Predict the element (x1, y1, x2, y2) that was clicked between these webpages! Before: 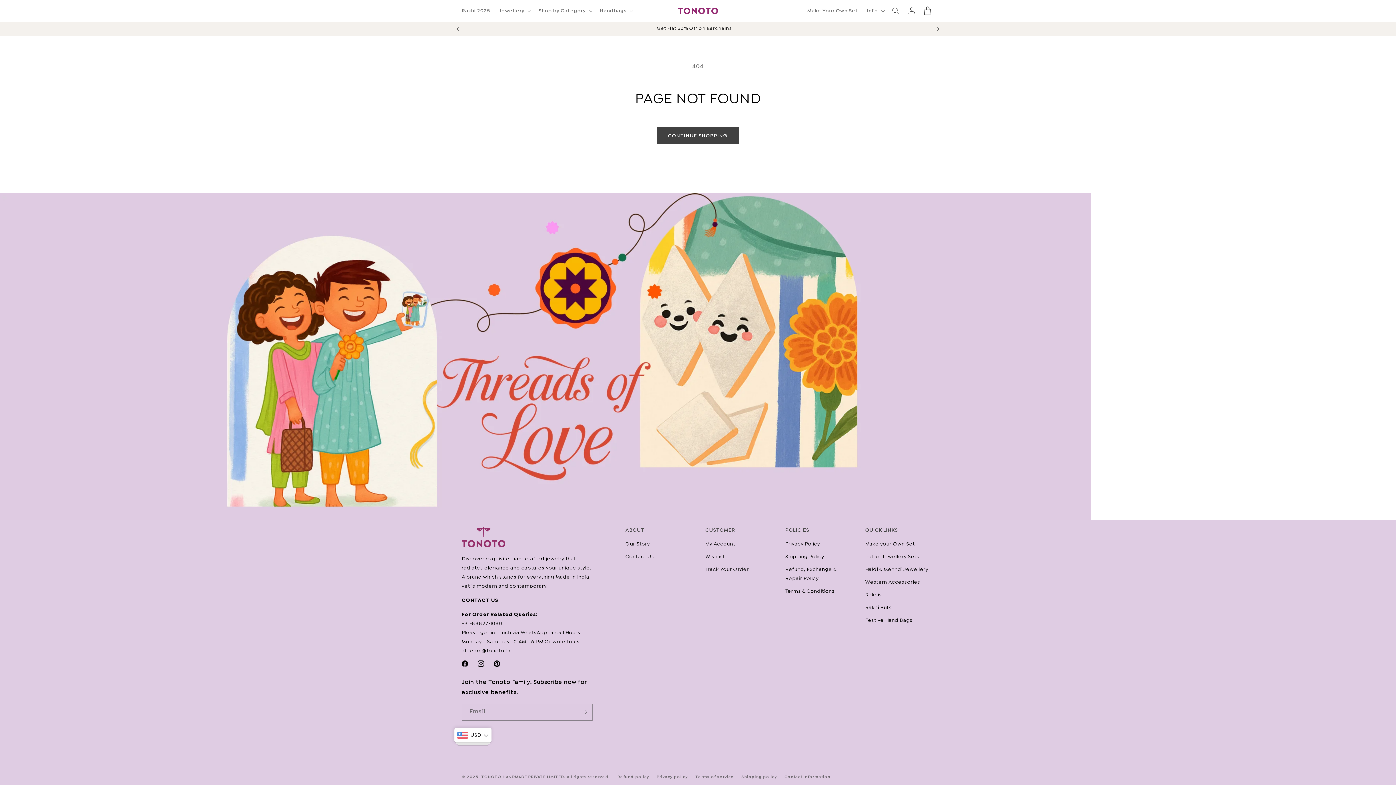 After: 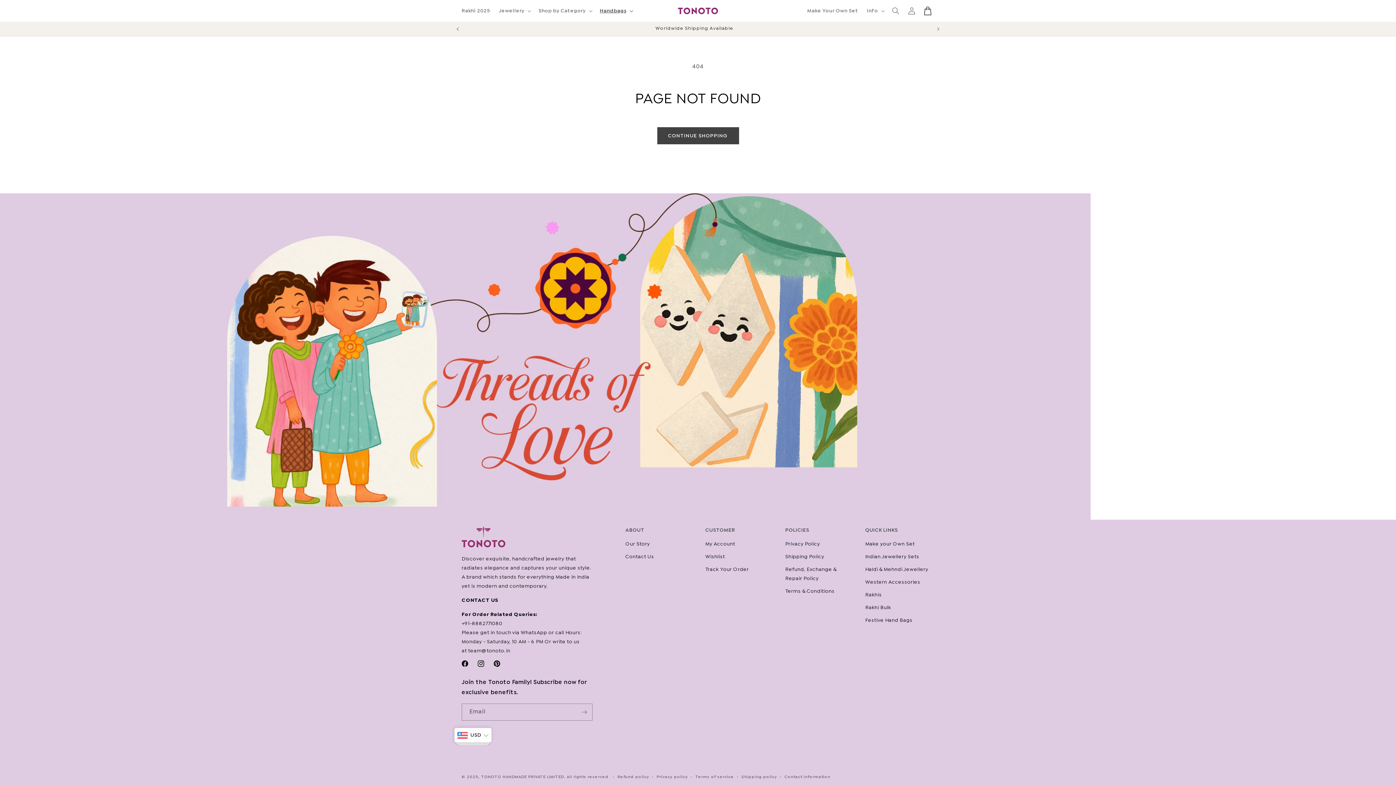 Action: label: Handbags bbox: (595, 3, 636, 18)